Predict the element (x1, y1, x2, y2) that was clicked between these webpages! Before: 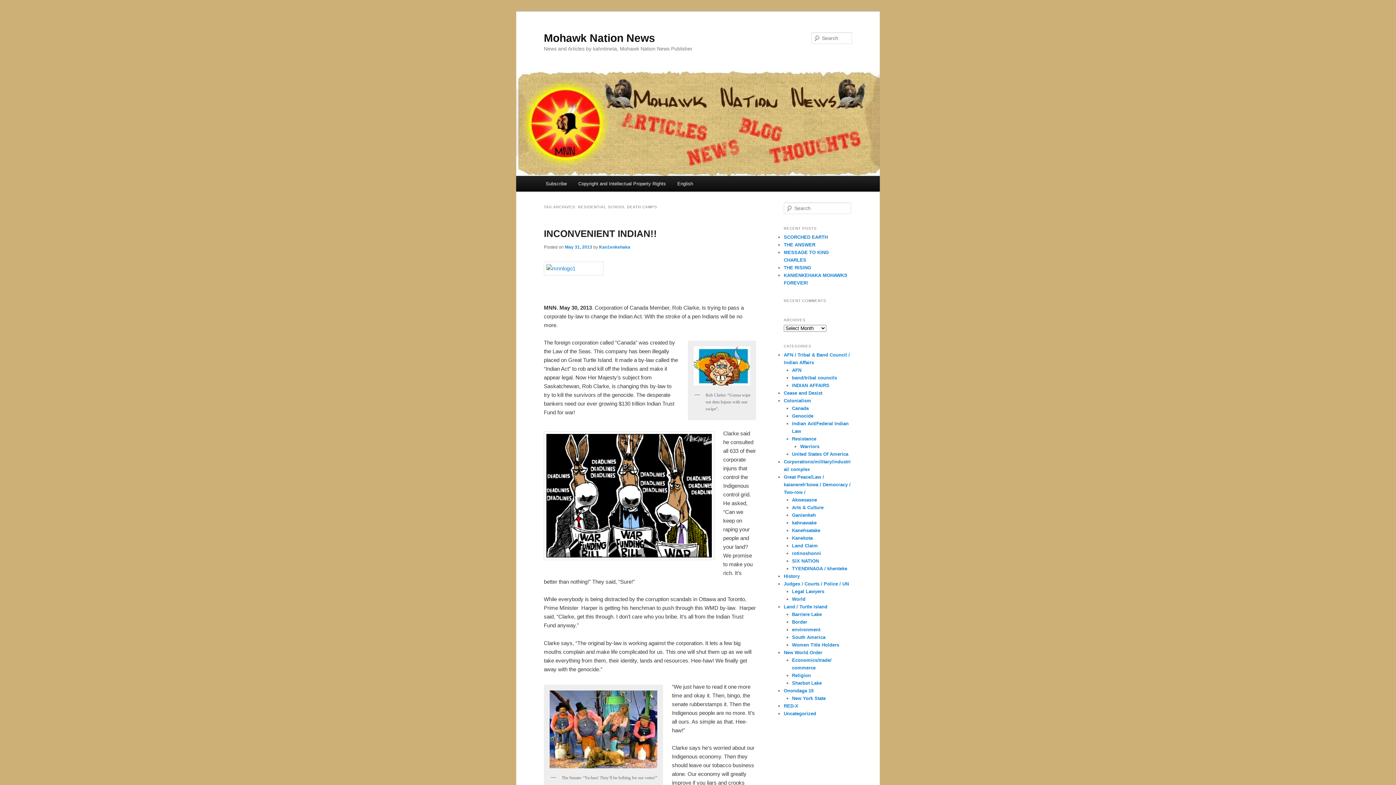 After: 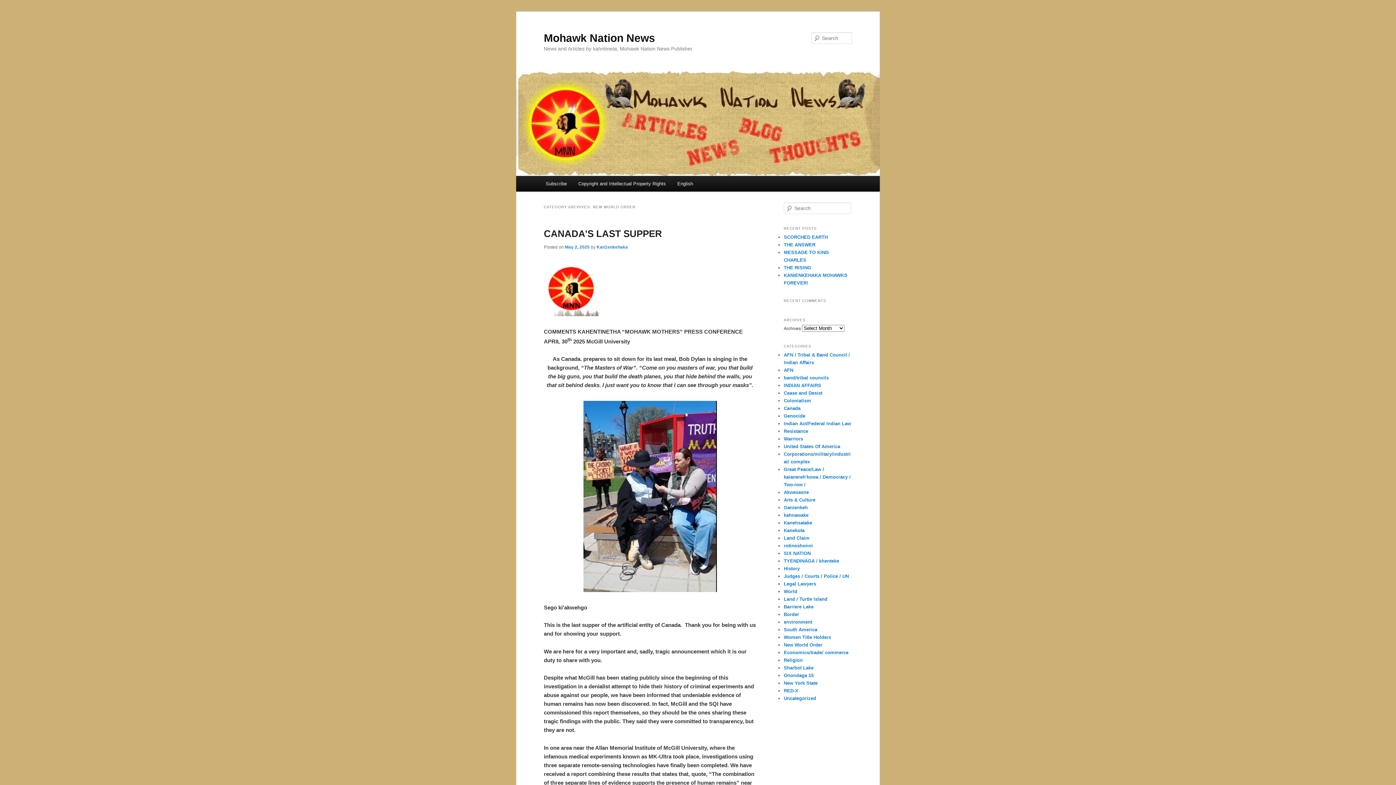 Action: label: New World Order bbox: (784, 650, 822, 655)